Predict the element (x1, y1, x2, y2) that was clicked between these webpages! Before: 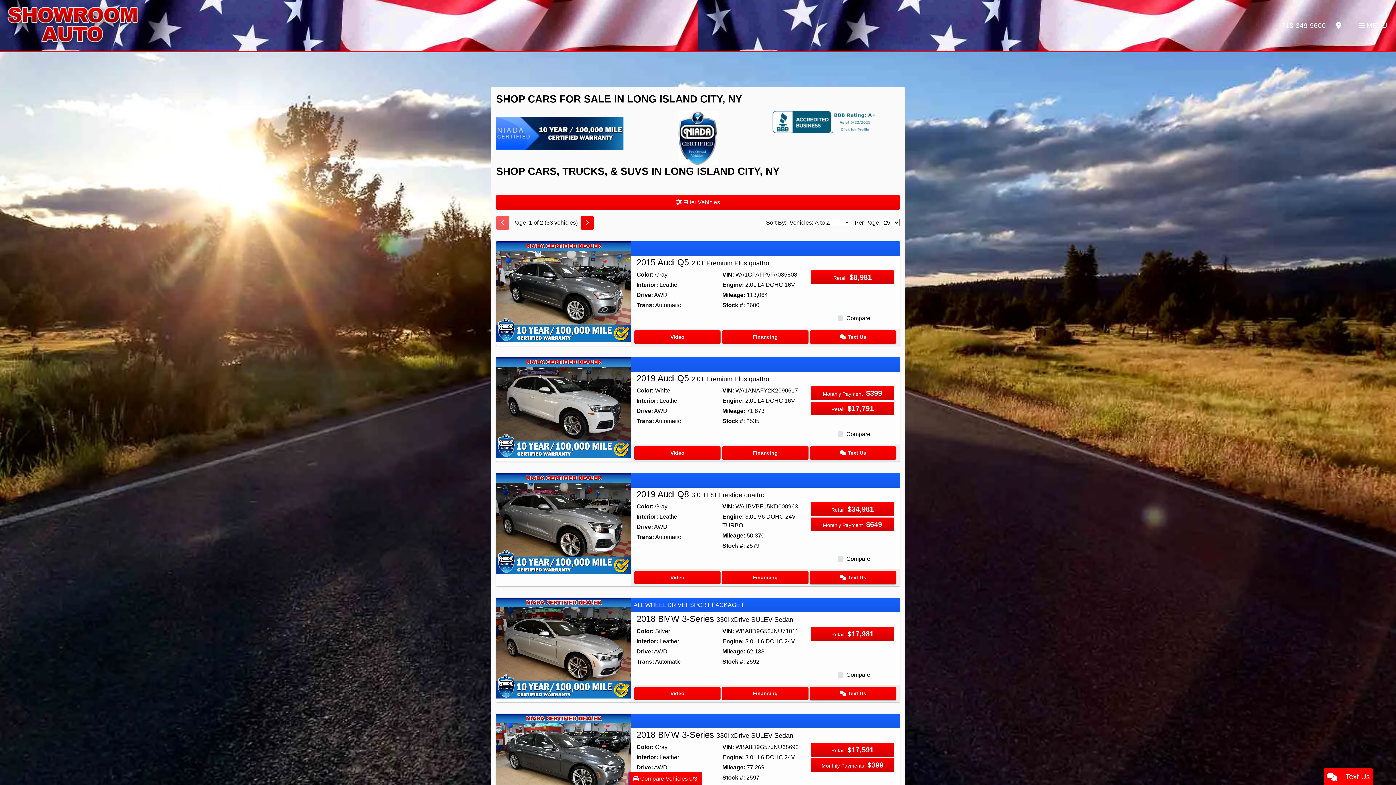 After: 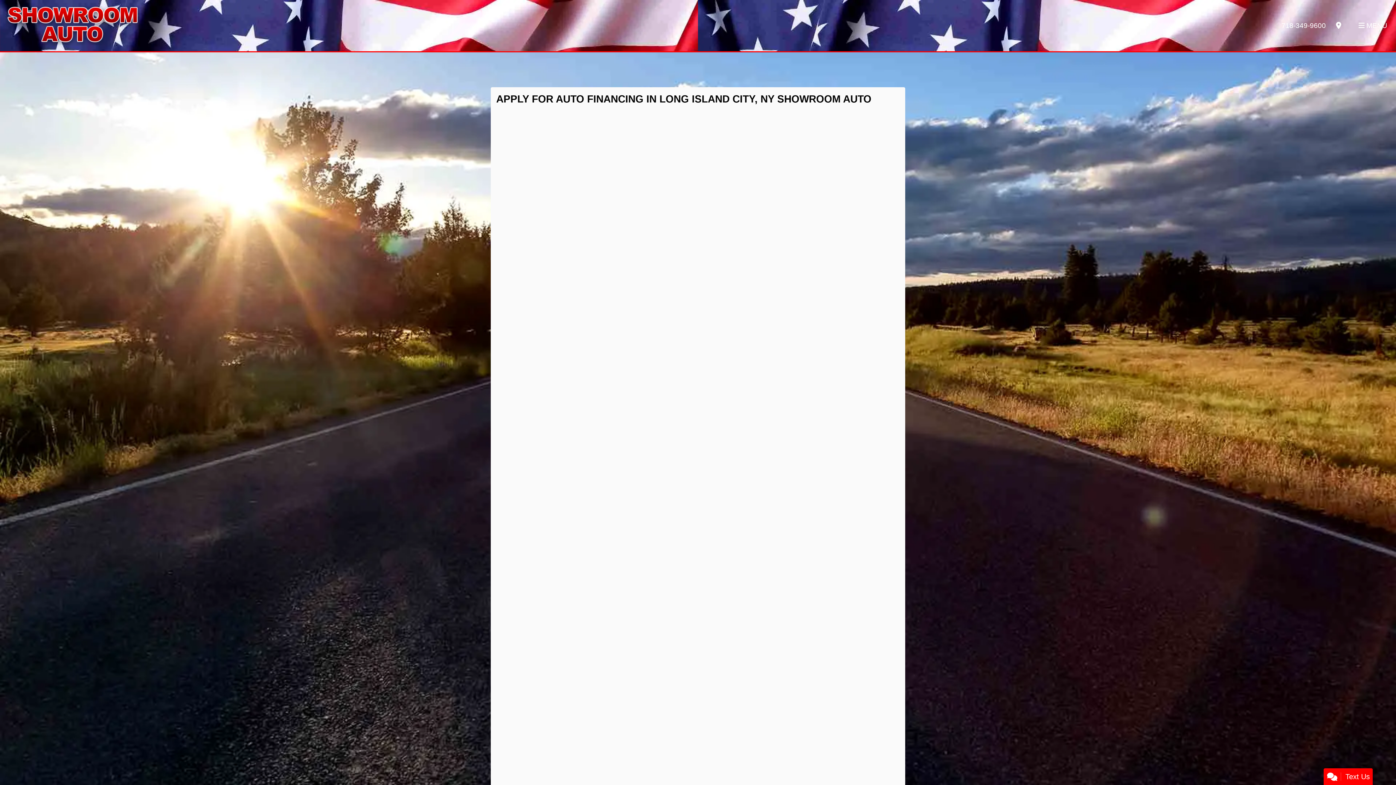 Action: bbox: (722, 330, 808, 344) label: Financing